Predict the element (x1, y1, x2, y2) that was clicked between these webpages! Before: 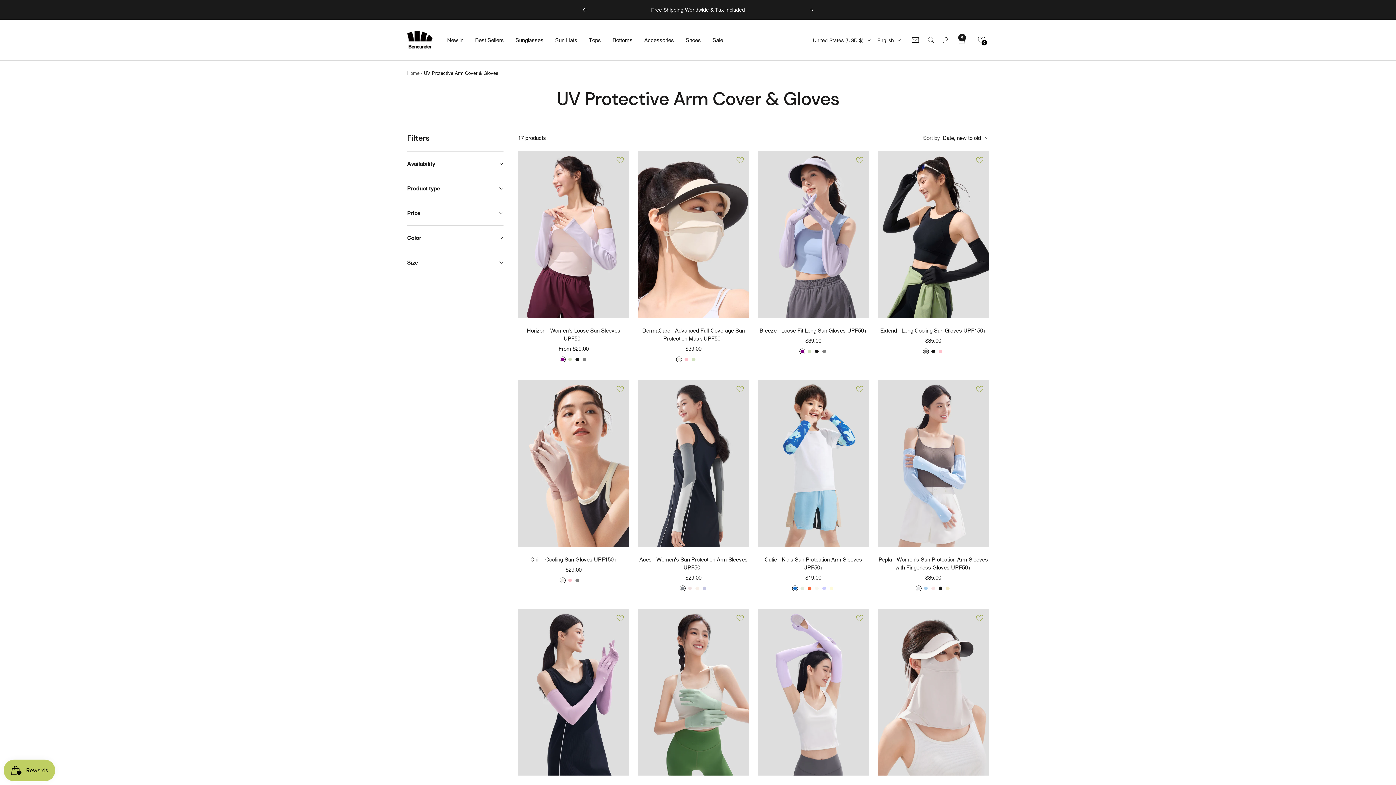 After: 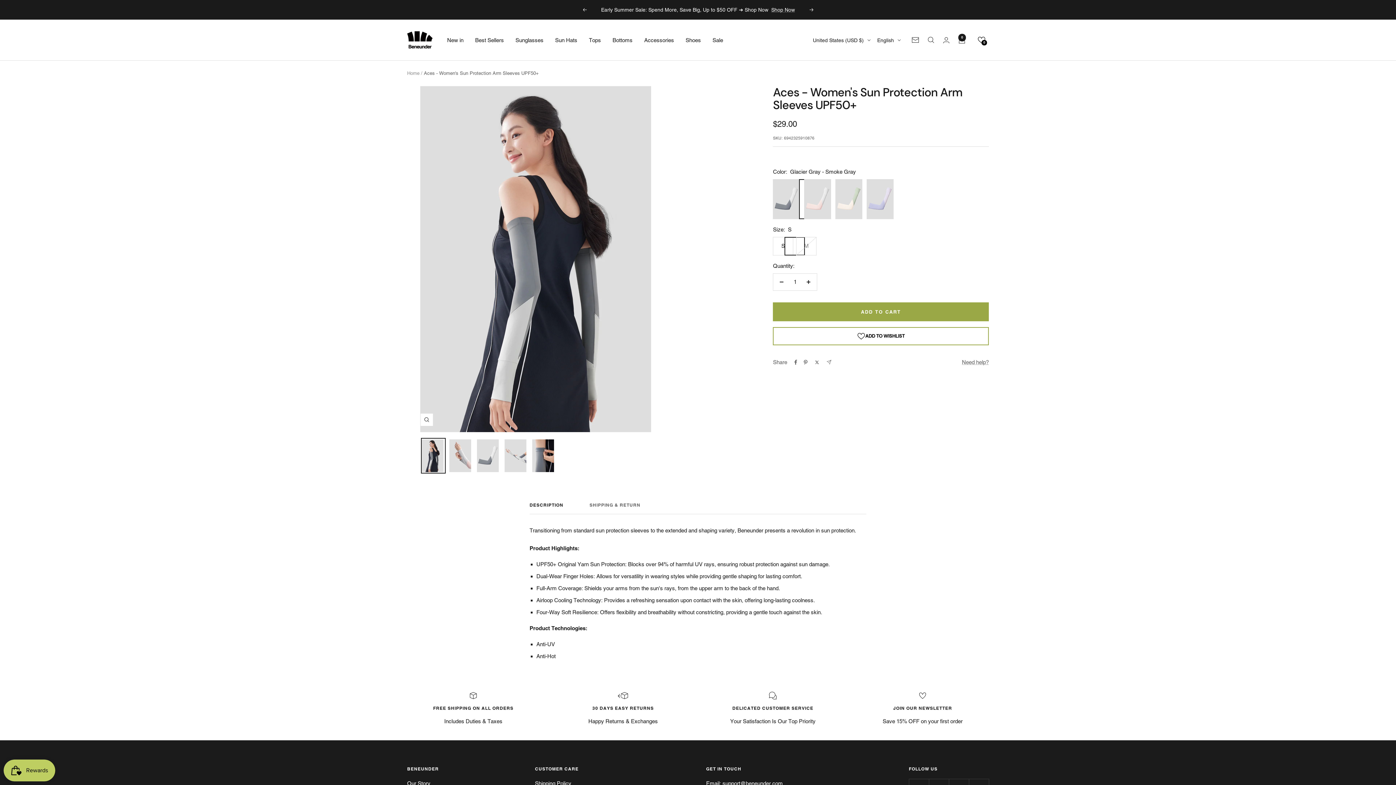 Action: bbox: (638, 380, 749, 547)